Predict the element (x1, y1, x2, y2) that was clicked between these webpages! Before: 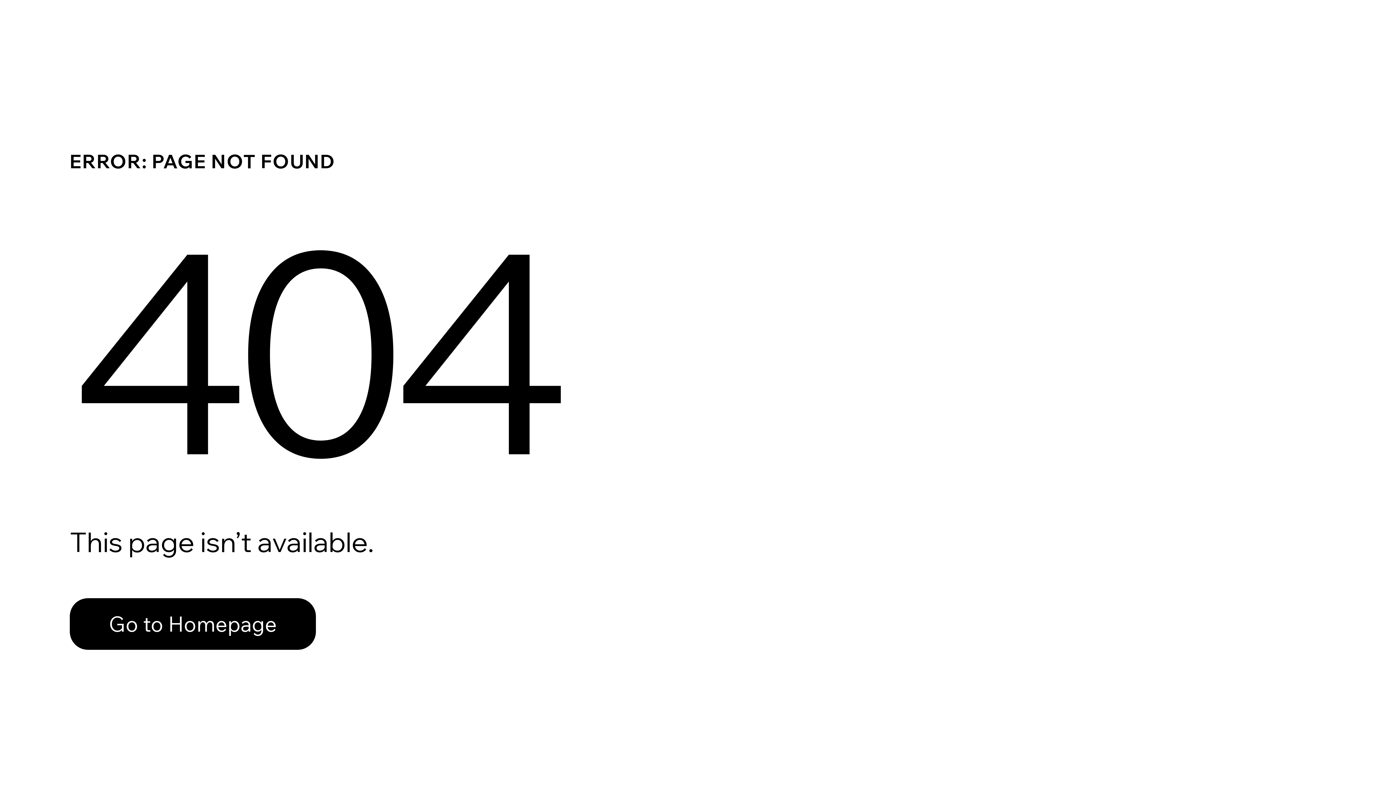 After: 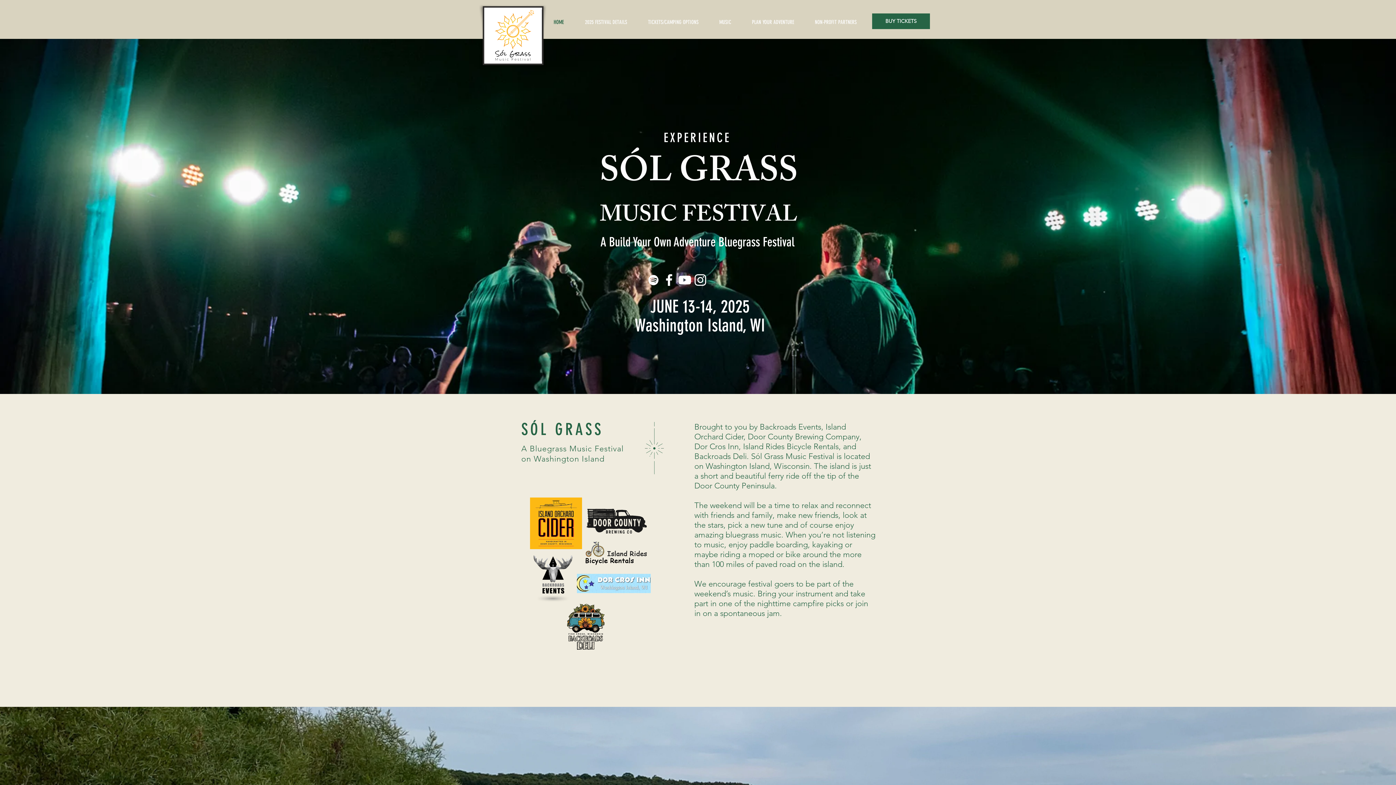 Action: label: Go to Homepage bbox: (69, 598, 316, 650)